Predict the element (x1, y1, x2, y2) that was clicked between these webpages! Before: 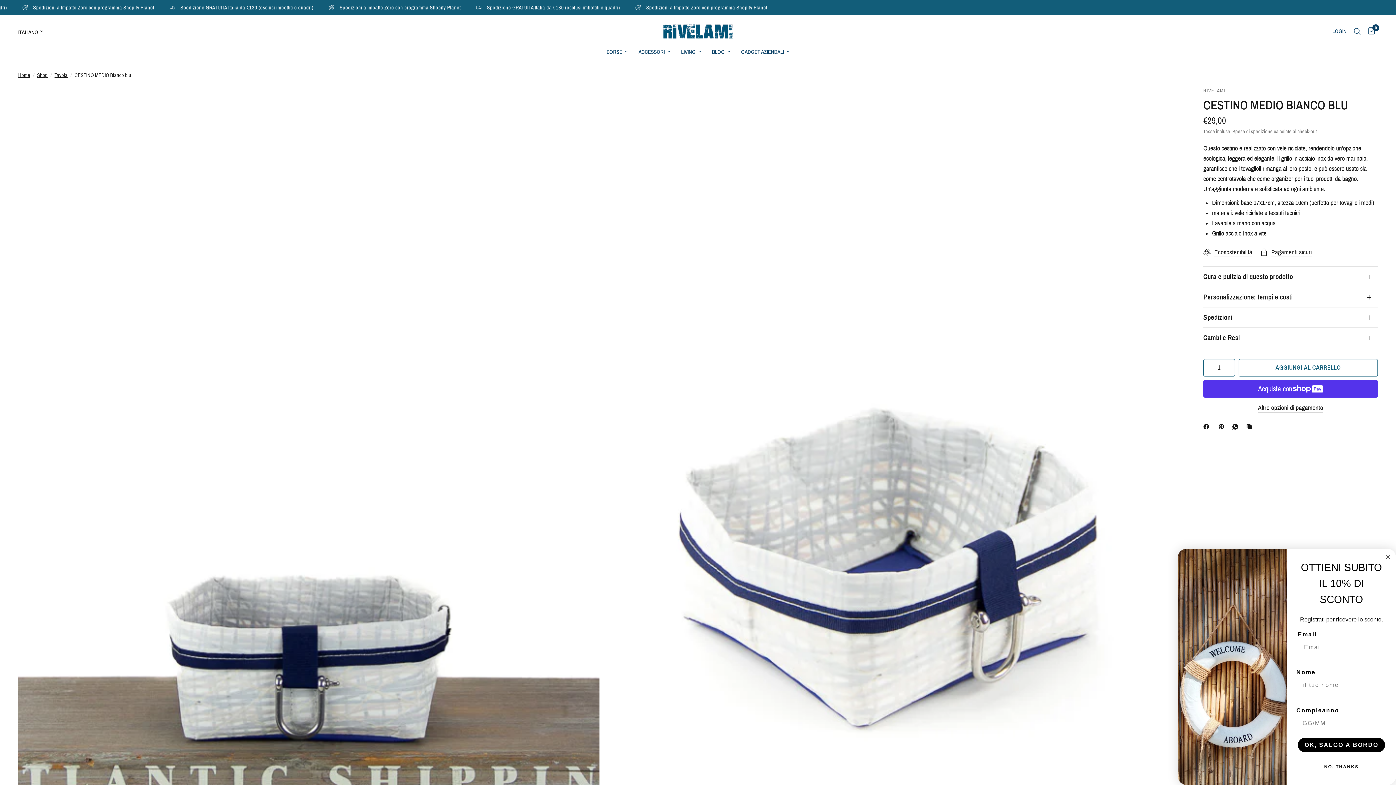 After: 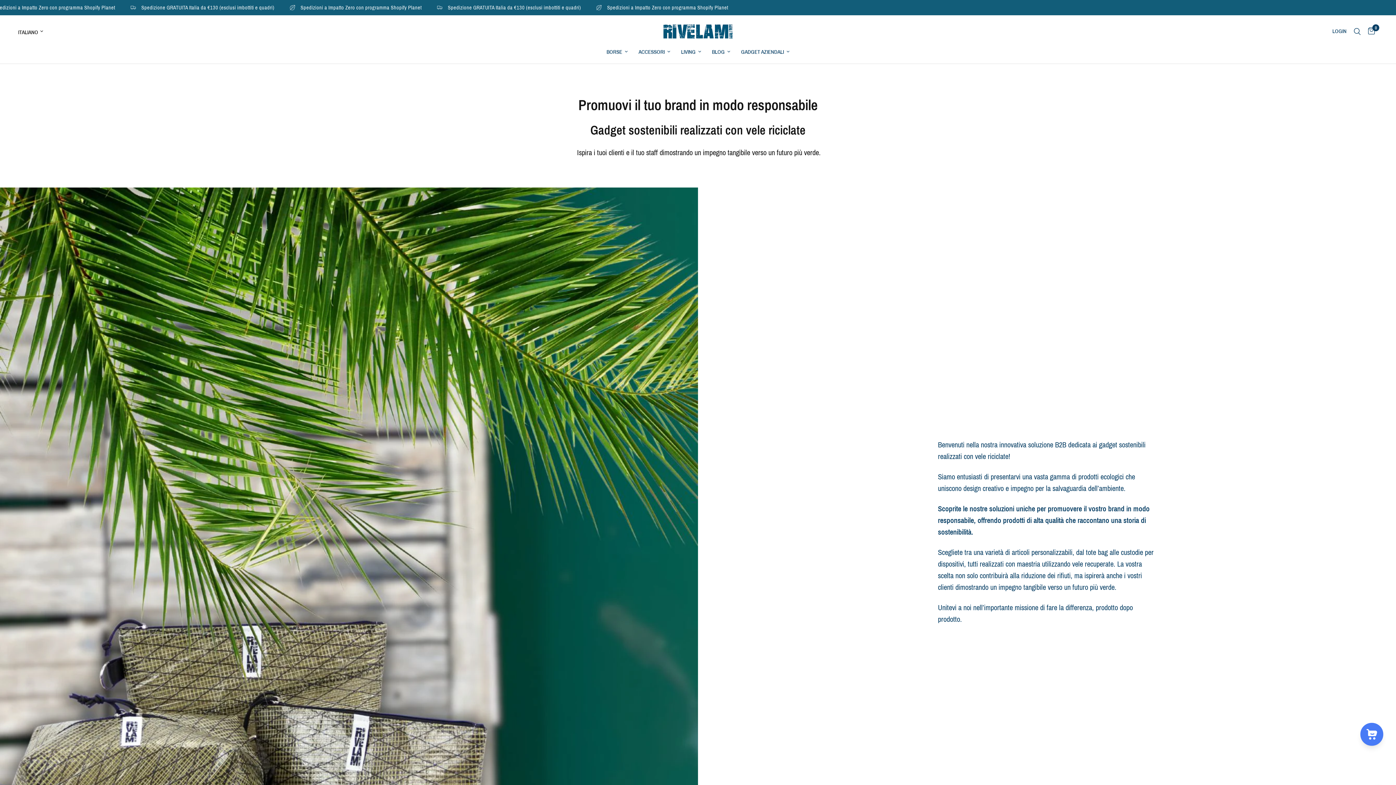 Action: label: GADGET AZIENDALI bbox: (741, 47, 789, 56)